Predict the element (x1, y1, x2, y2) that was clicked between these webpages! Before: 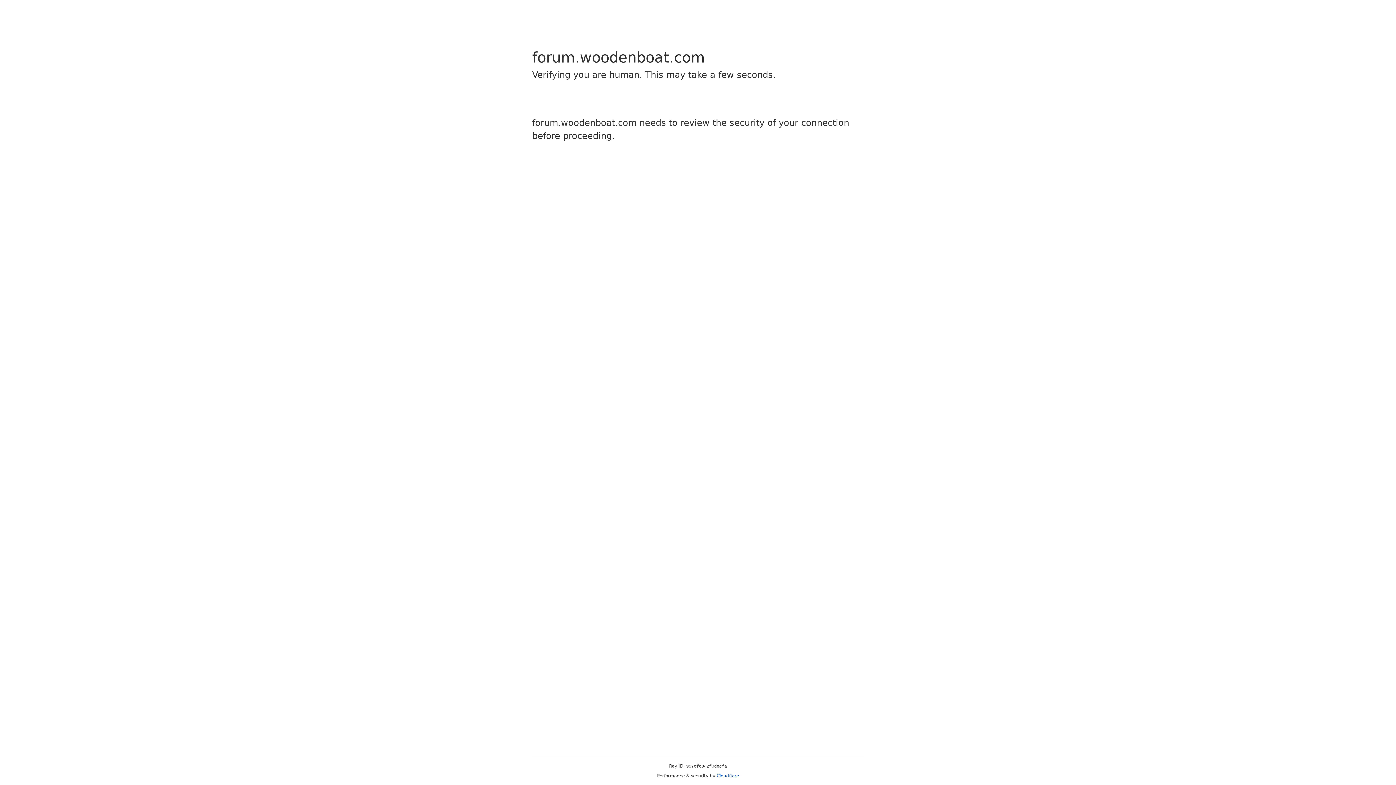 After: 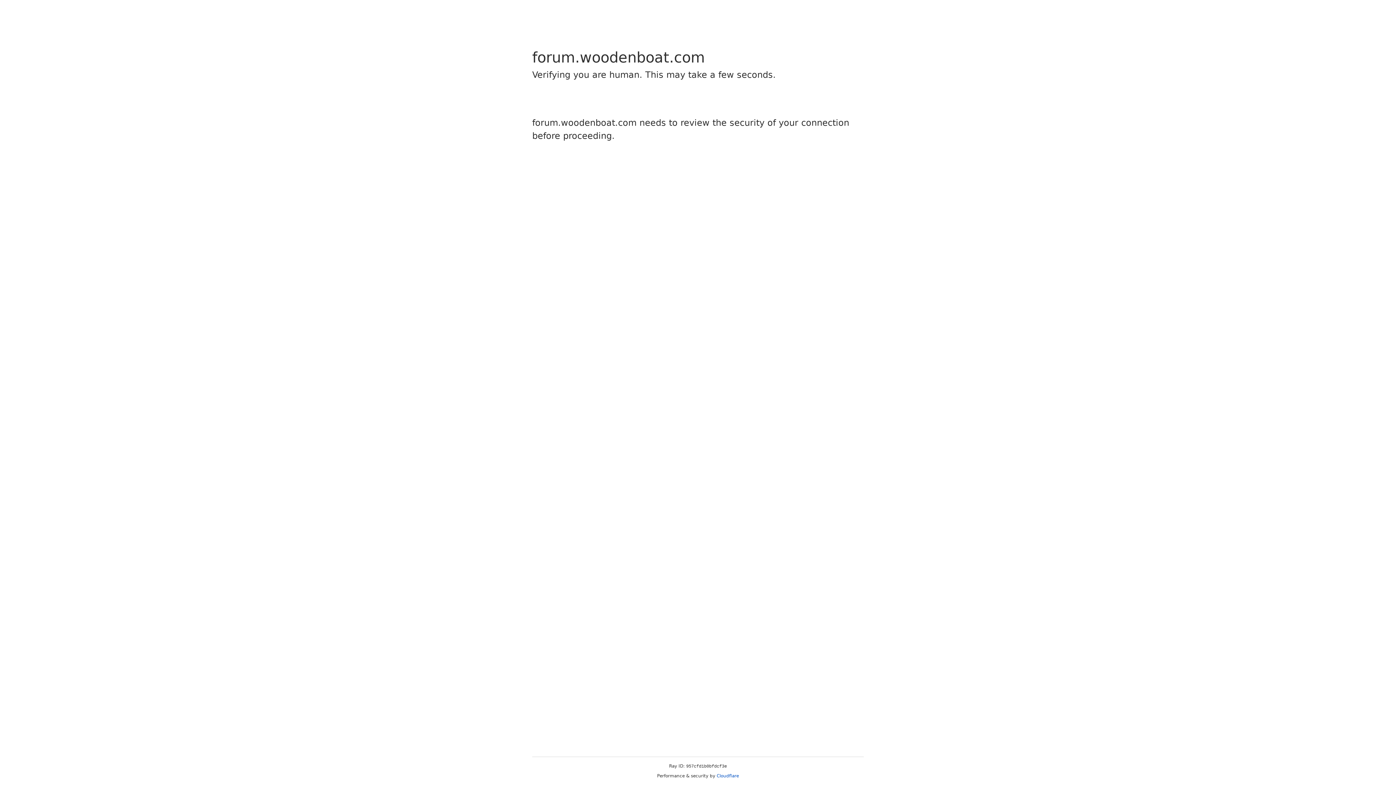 Action: label: Cloudflare bbox: (716, 773, 739, 778)